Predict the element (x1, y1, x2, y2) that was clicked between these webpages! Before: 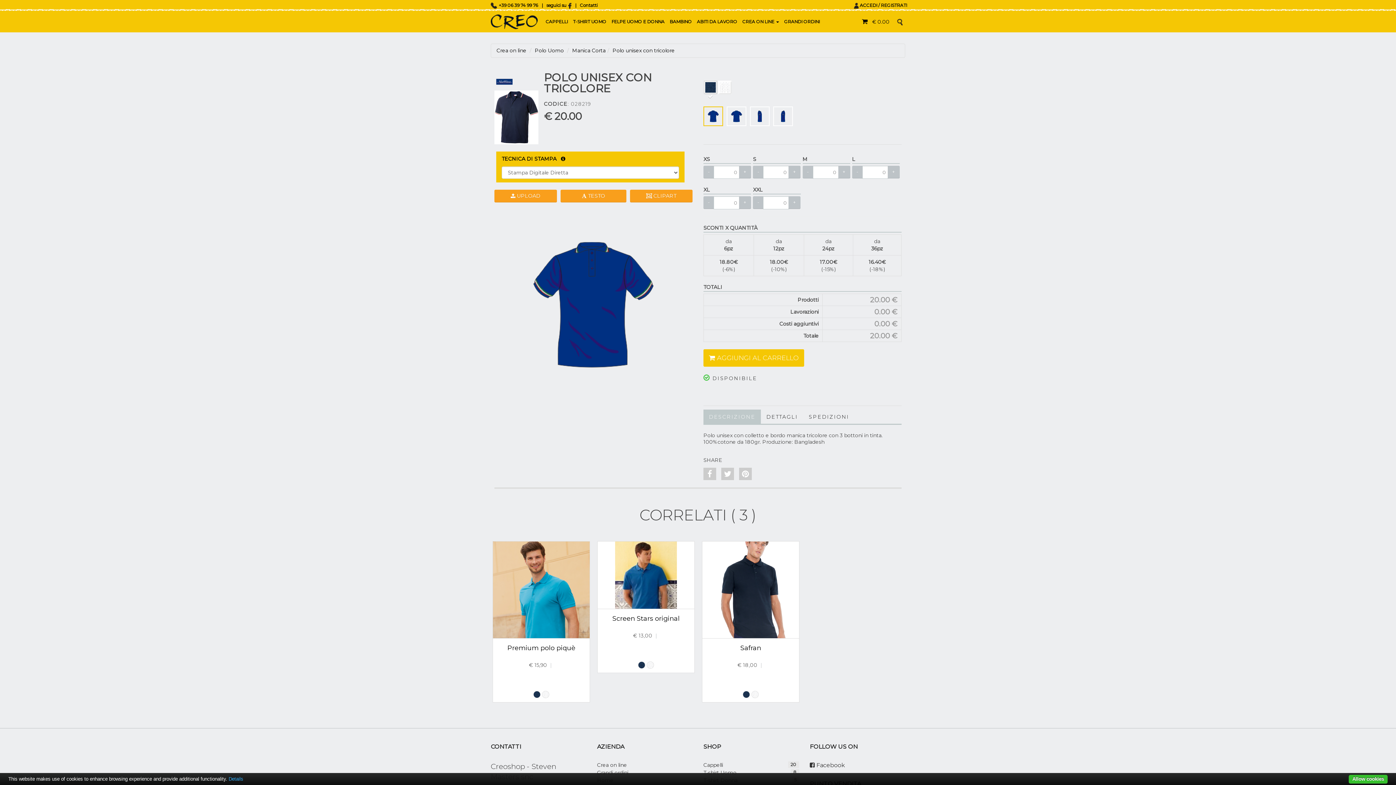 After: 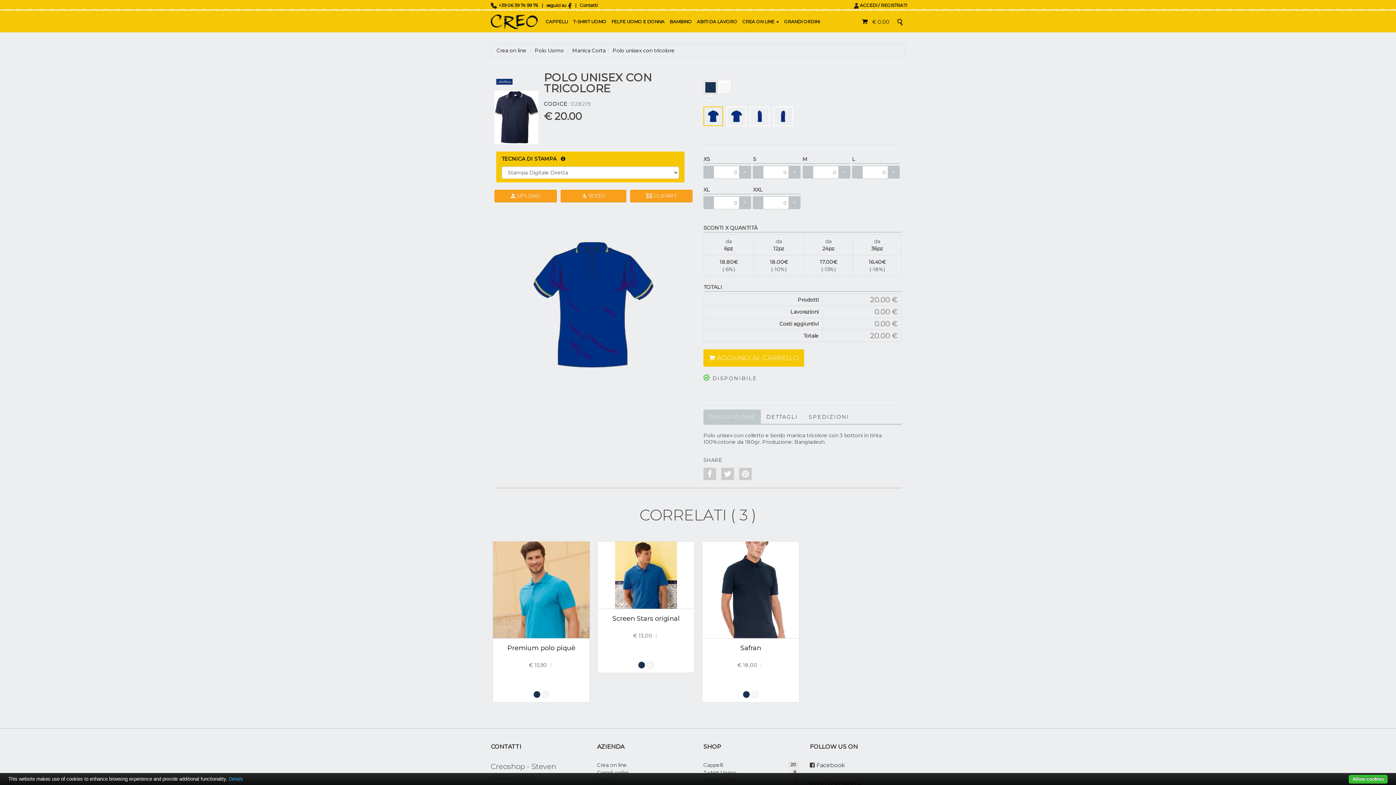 Action: label: | bbox: (575, 0, 580, 10)